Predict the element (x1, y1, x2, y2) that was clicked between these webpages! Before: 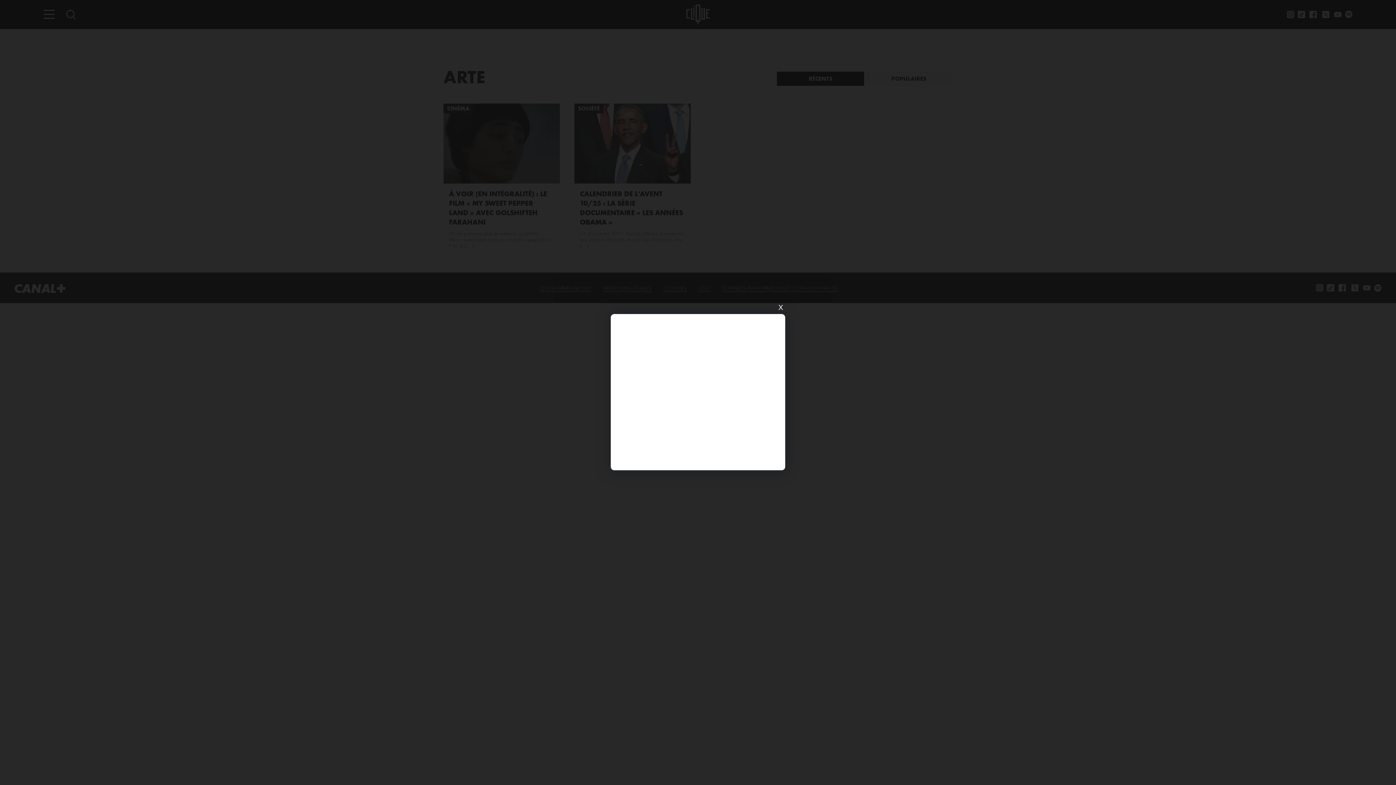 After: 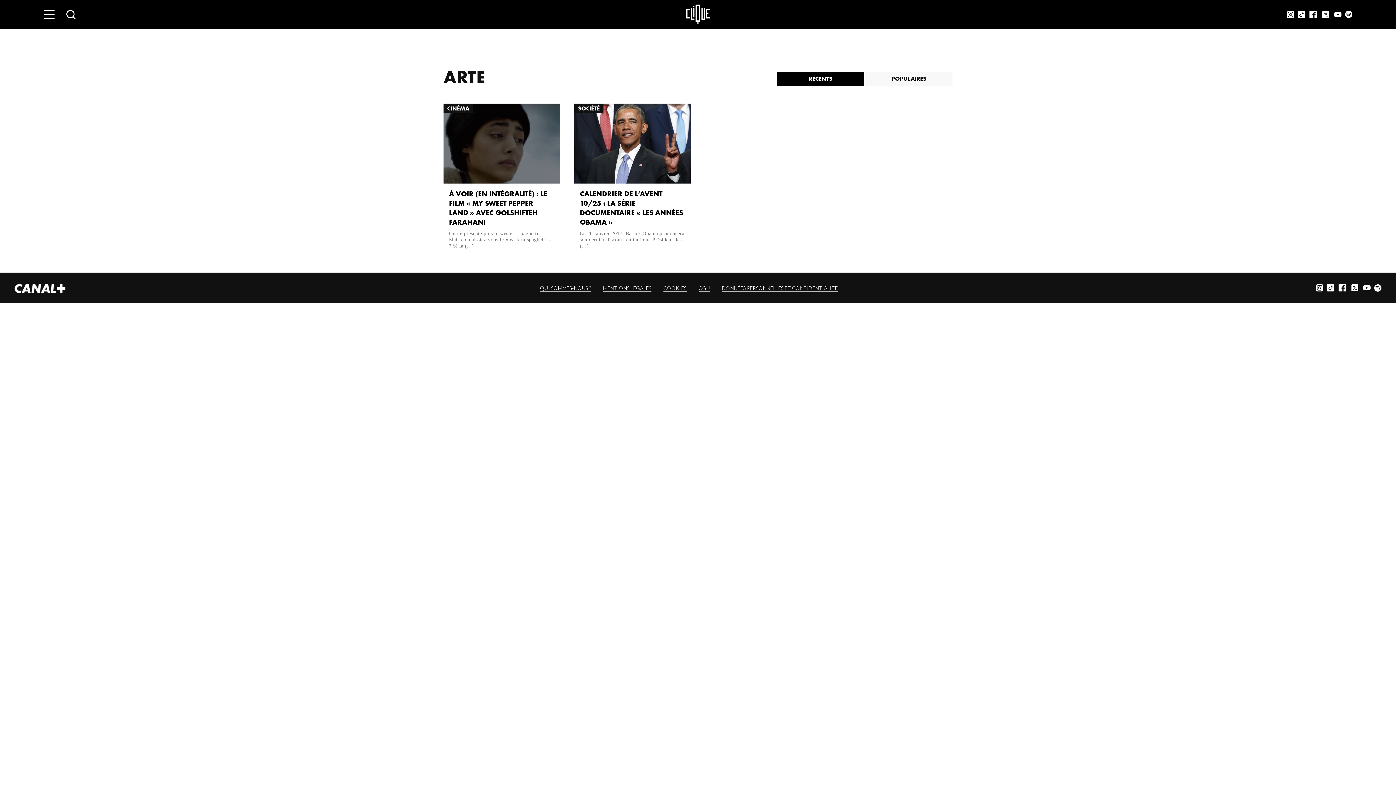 Action: label: X bbox: (776, 303, 785, 312)